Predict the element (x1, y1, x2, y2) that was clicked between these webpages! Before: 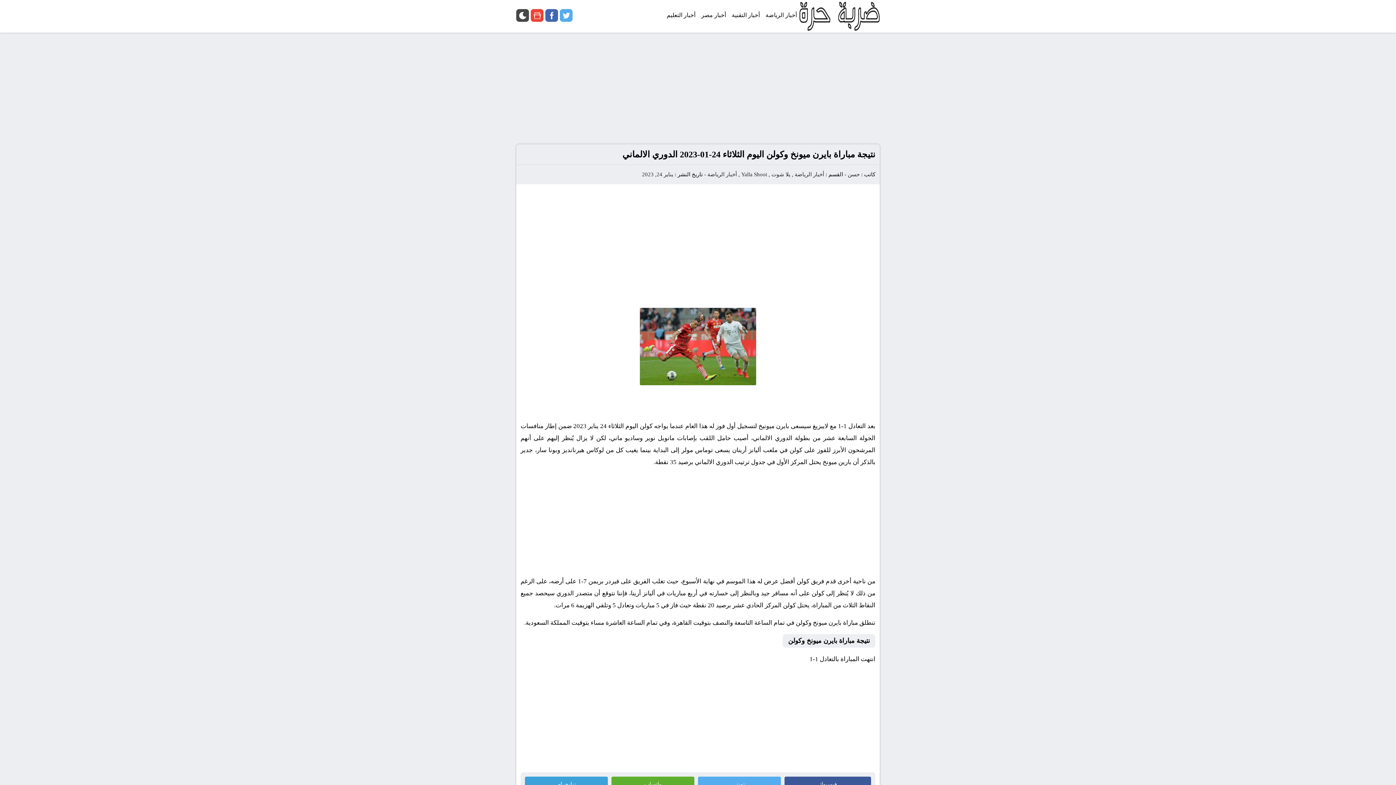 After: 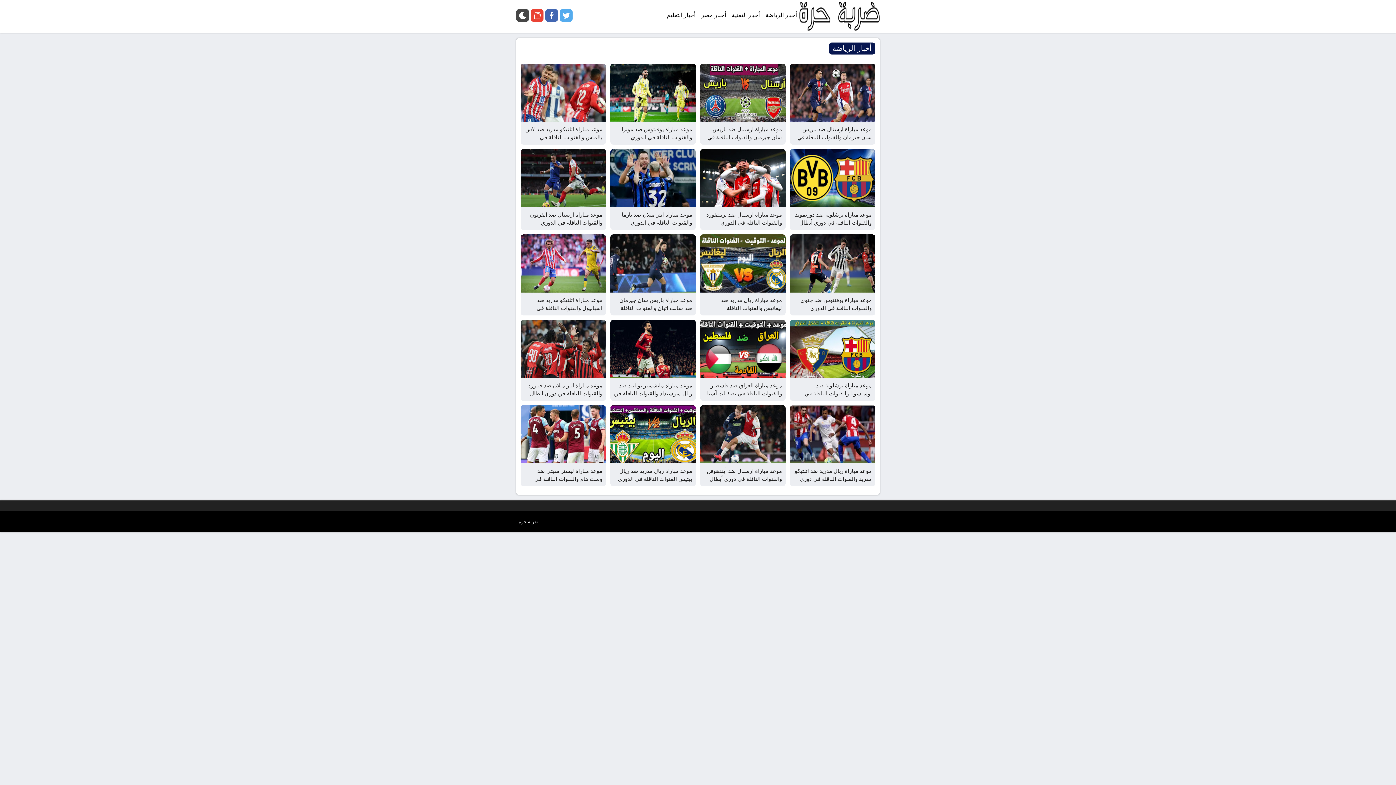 Action: bbox: (794, 171, 824, 177) label: أخبار الرياضة